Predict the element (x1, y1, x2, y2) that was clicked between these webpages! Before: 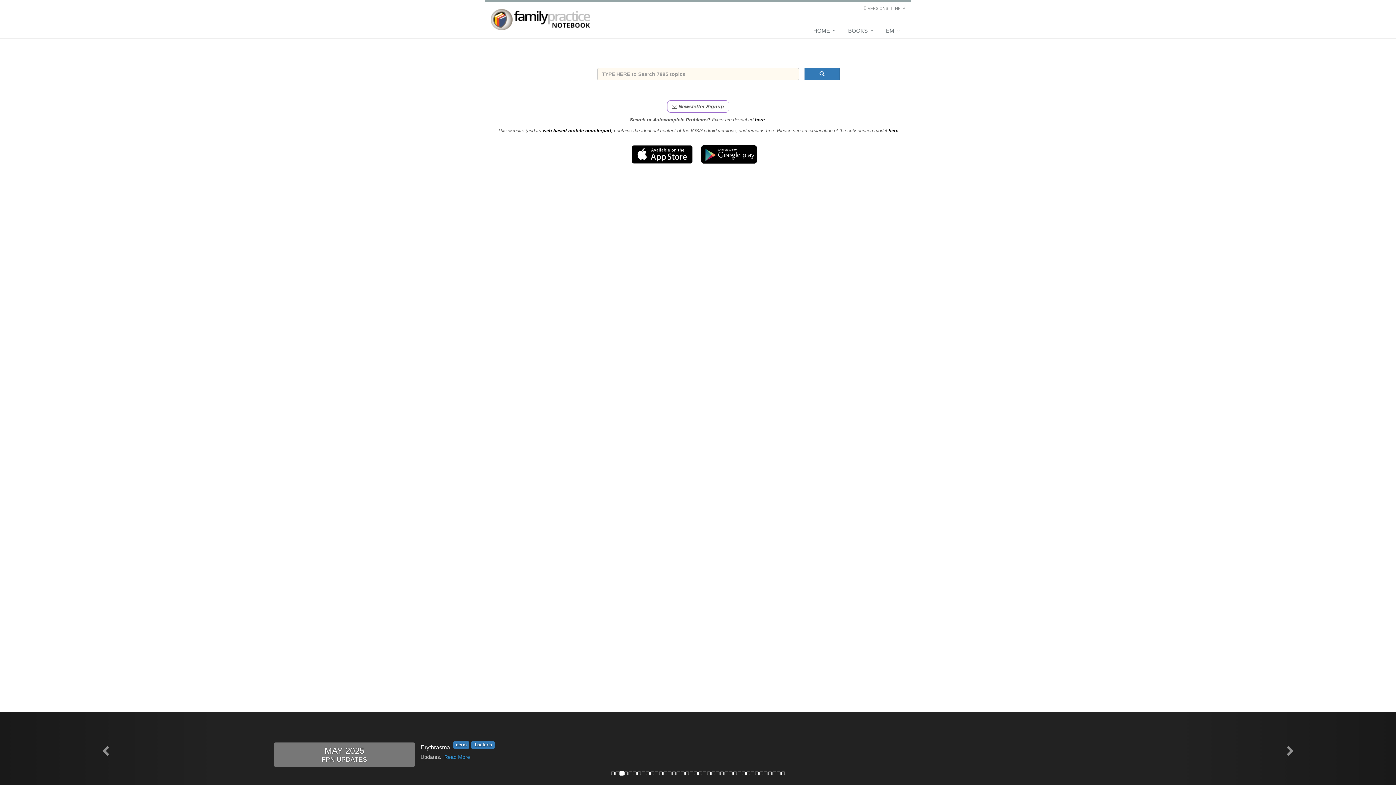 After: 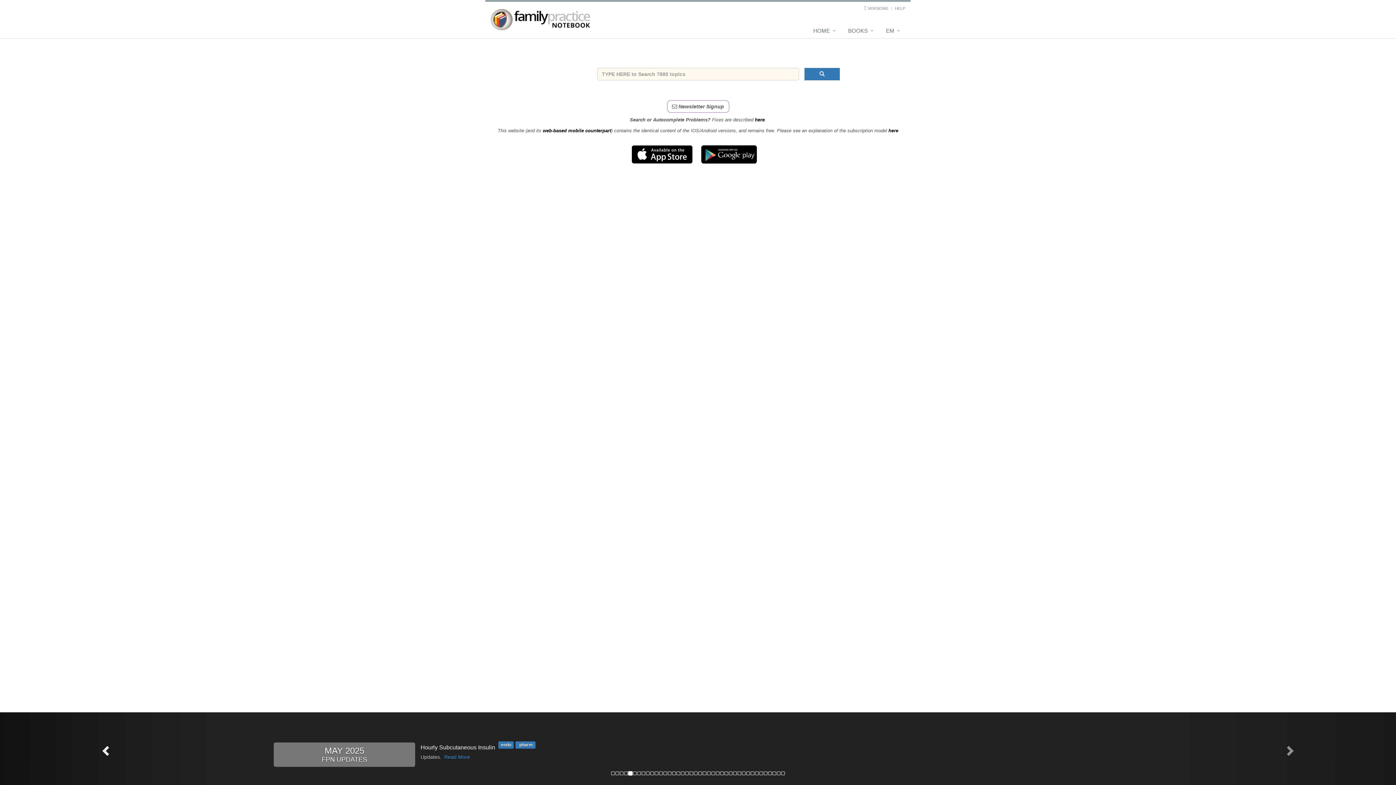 Action: bbox: (0, 712, 209, 785) label: Previous